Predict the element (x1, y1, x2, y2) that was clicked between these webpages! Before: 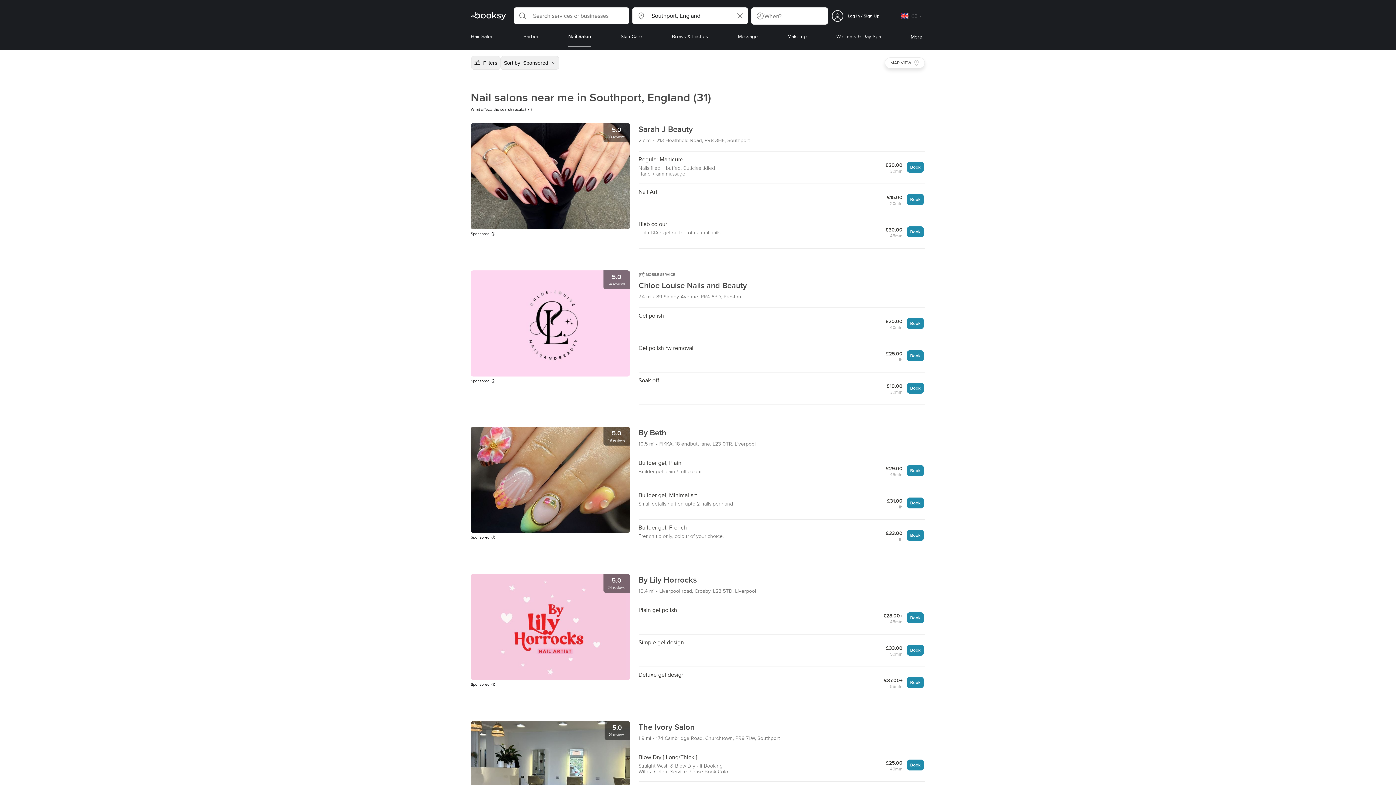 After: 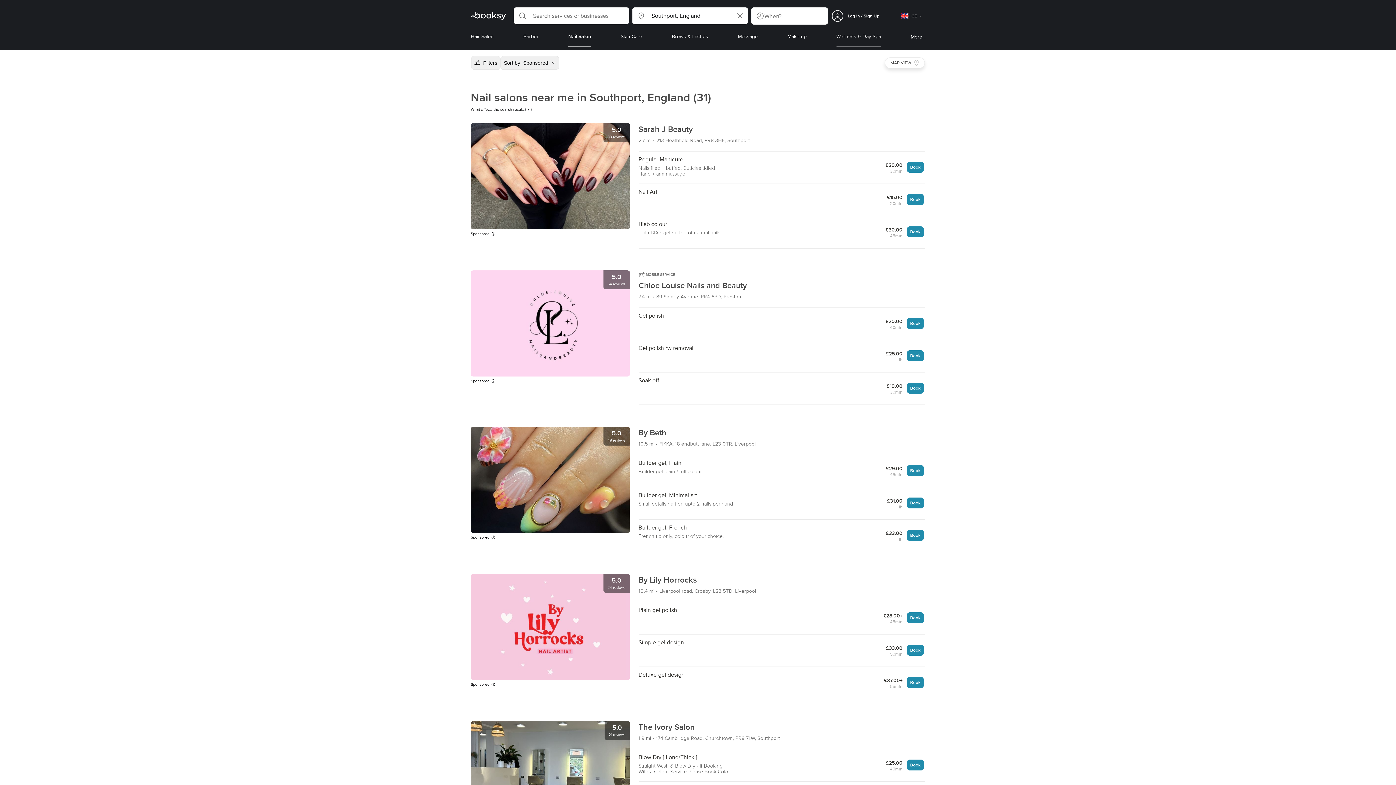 Action: bbox: (836, 32, 881, 47) label: Wellness & Day Spa